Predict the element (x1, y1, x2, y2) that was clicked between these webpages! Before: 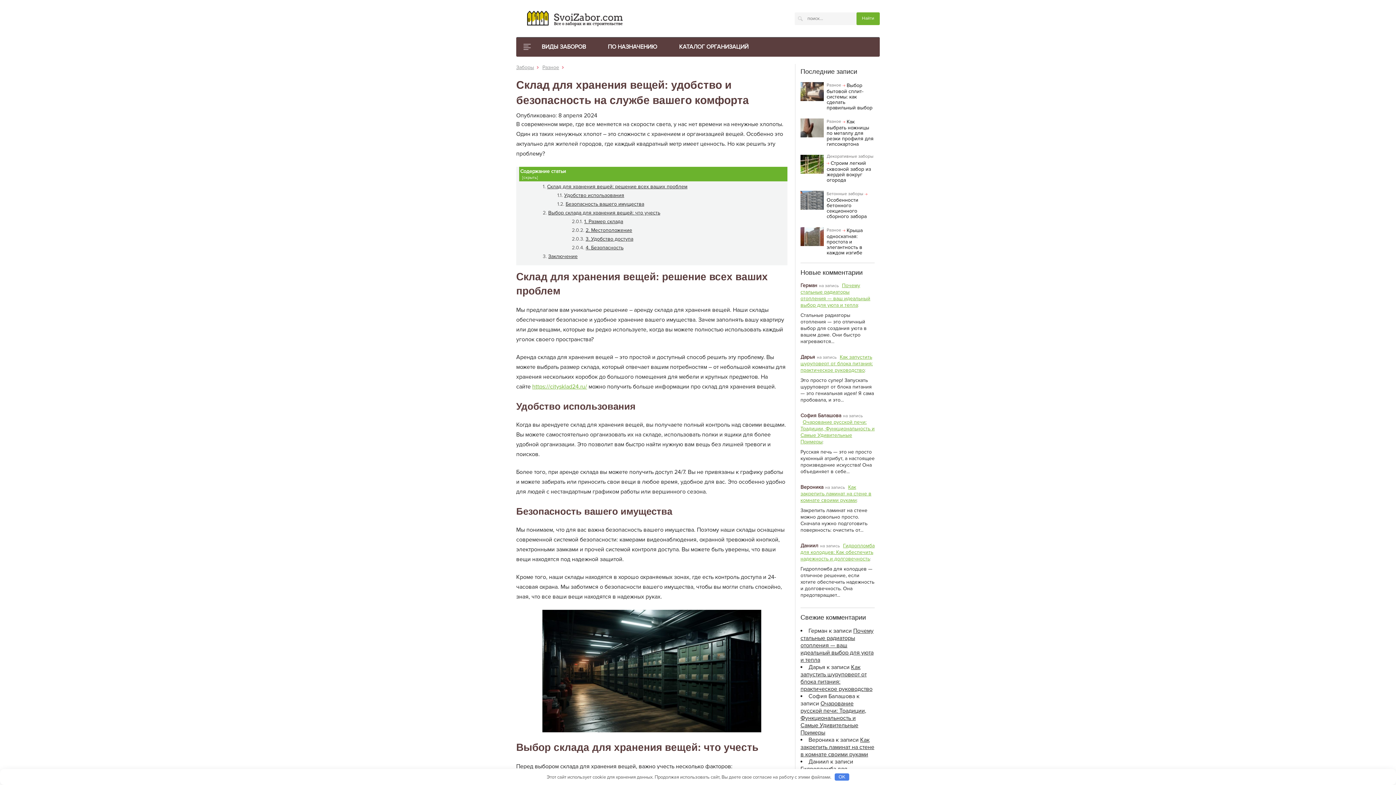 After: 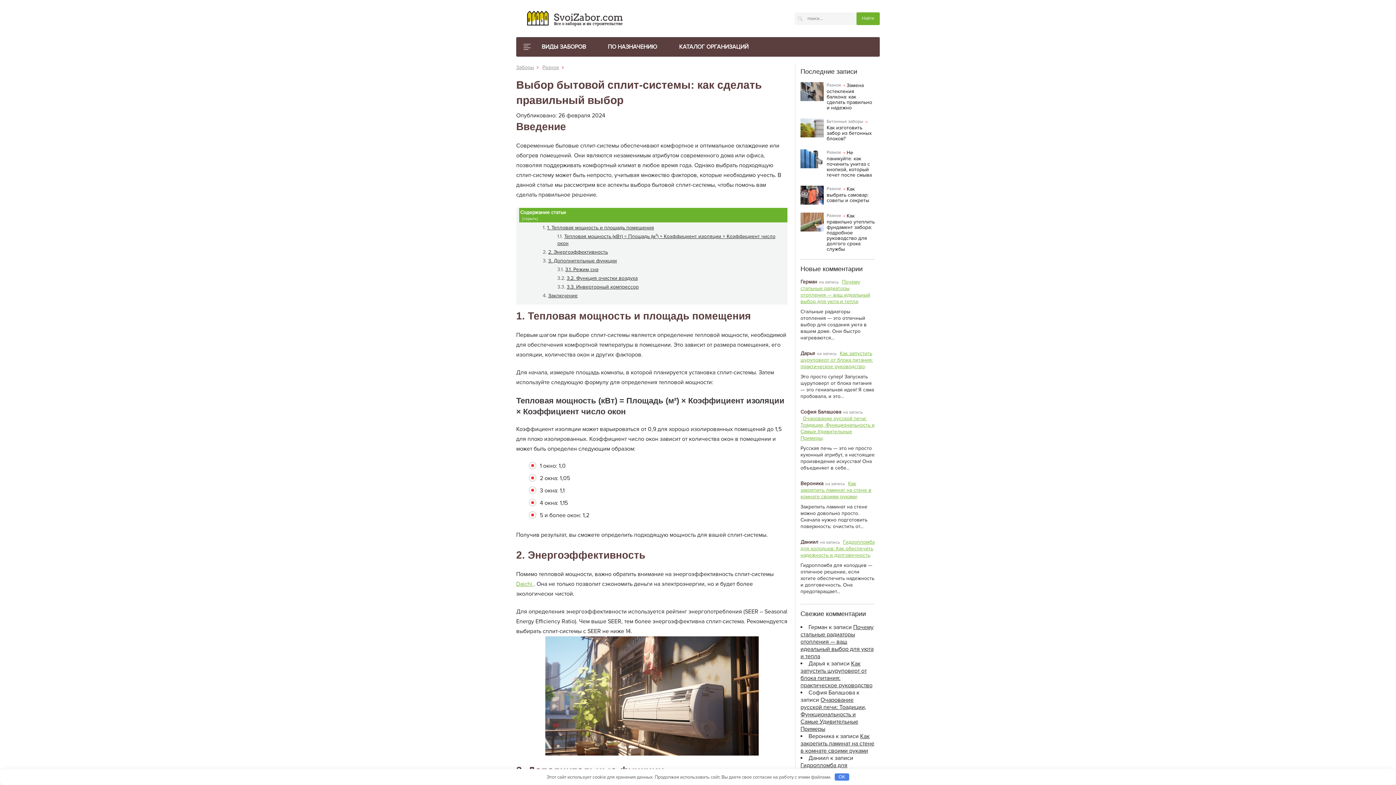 Action: label: Выбор бытовой сплит-системы: как сделать правильный выбор bbox: (826, 82, 872, 110)